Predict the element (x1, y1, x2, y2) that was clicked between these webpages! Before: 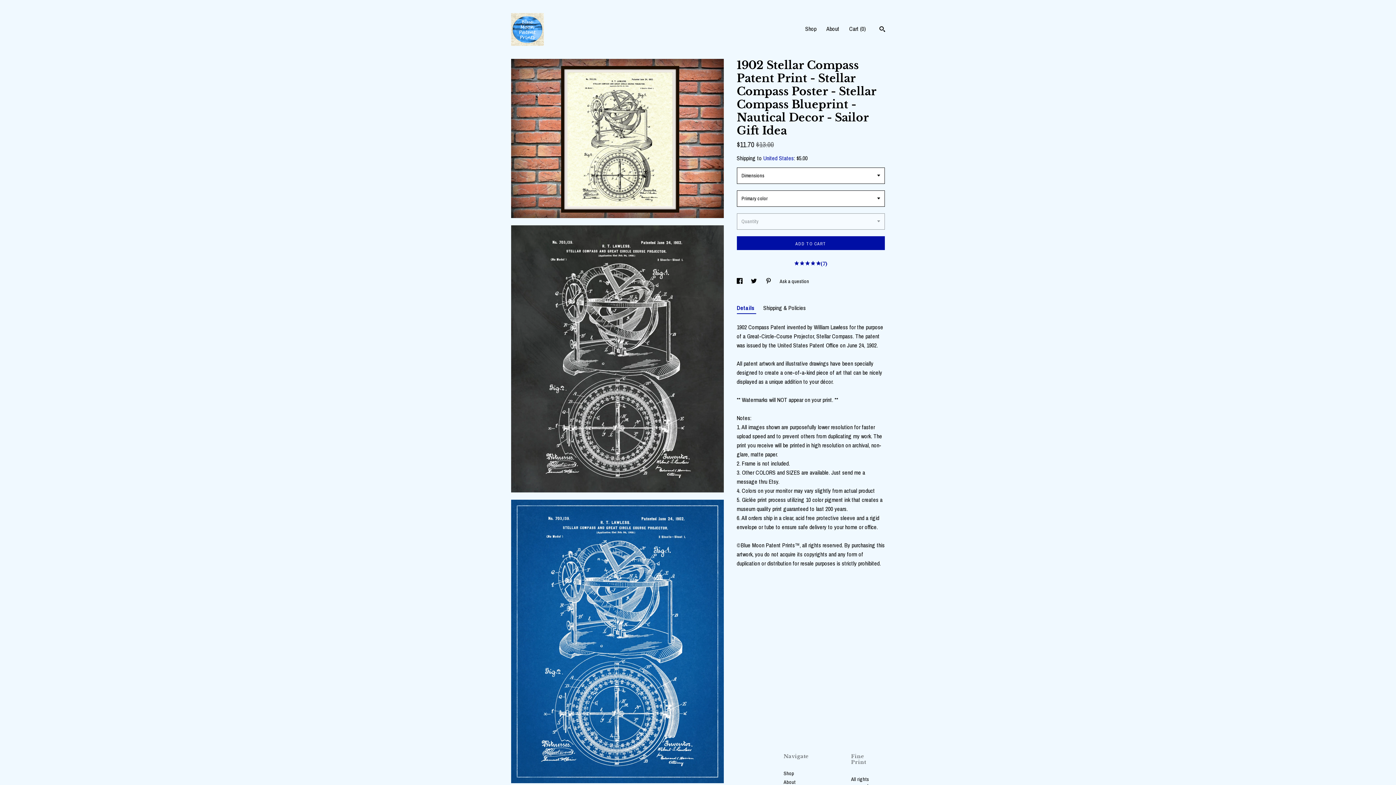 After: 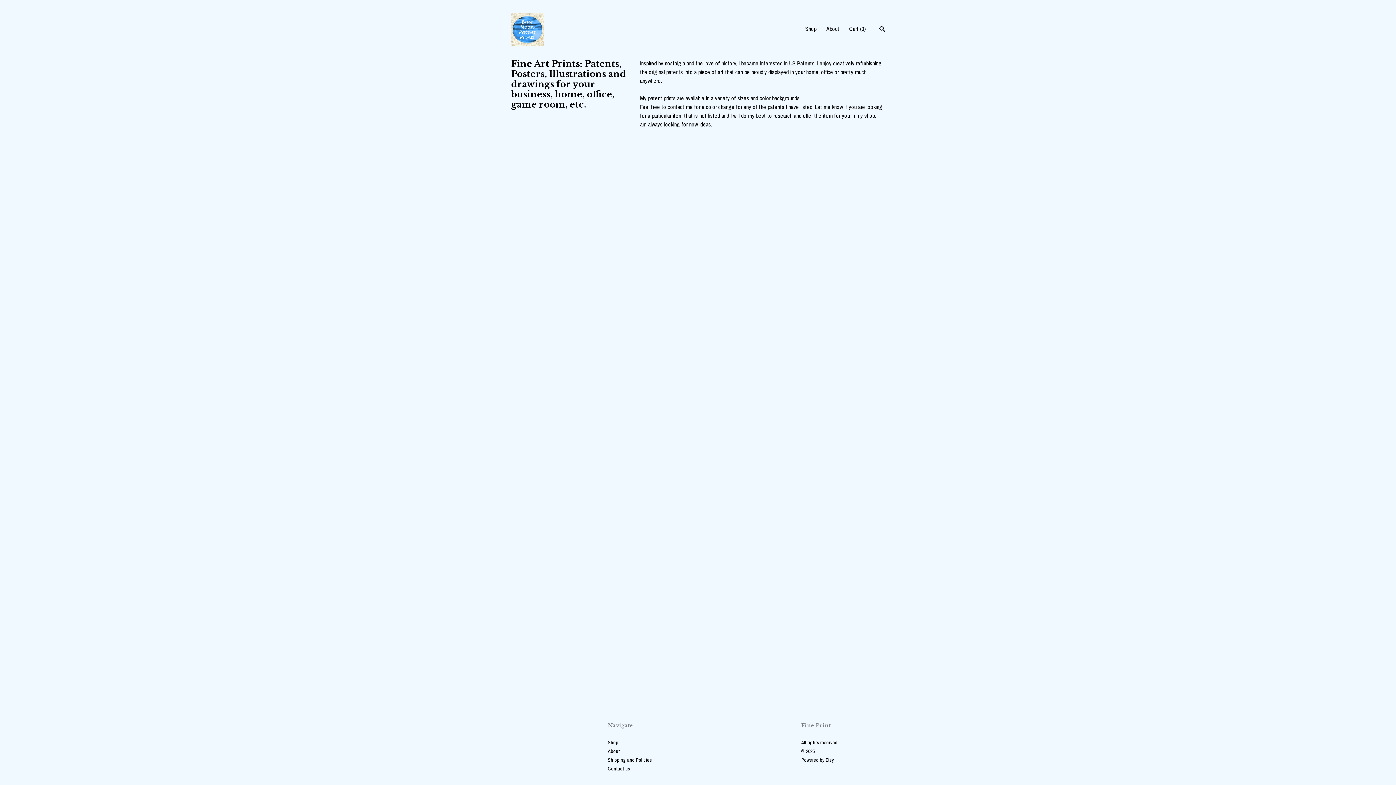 Action: label: About bbox: (783, 779, 795, 785)